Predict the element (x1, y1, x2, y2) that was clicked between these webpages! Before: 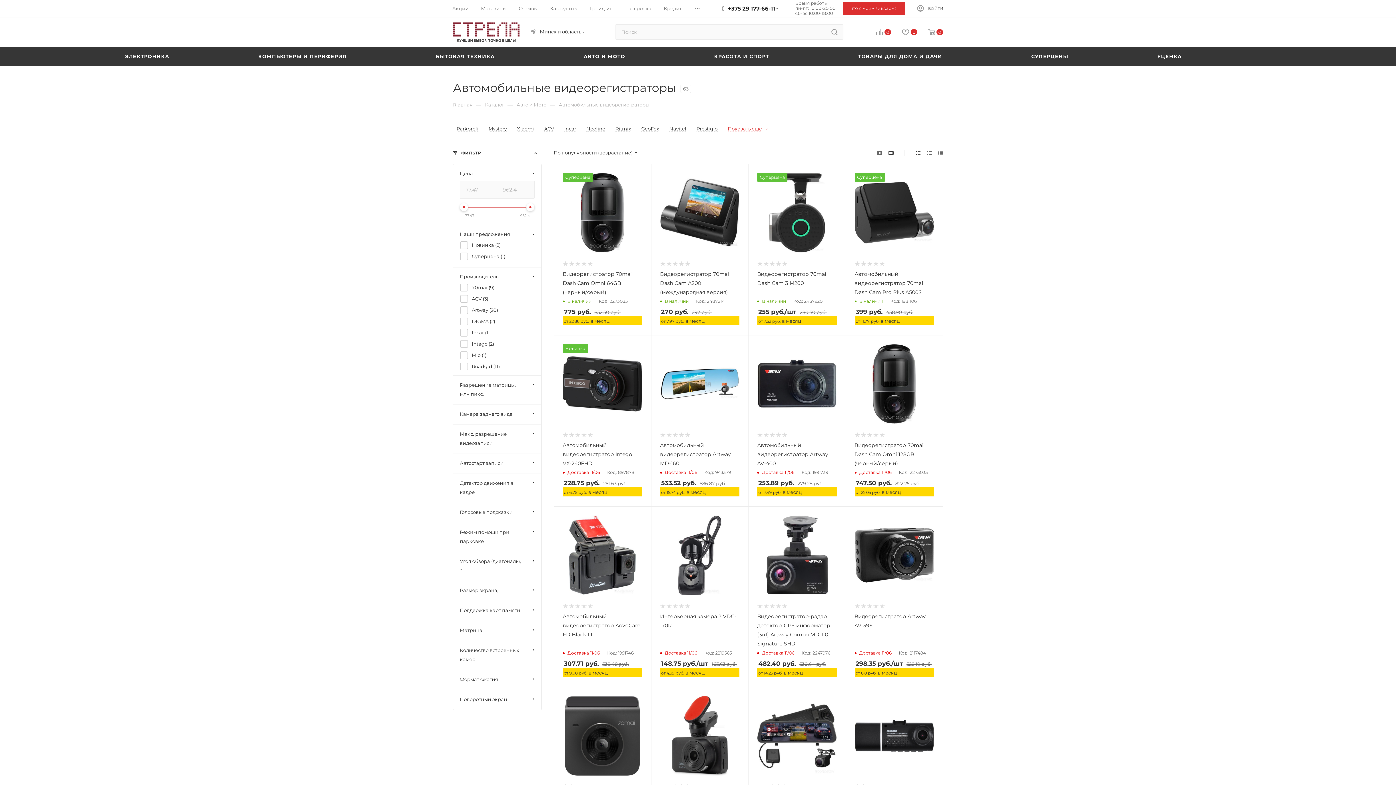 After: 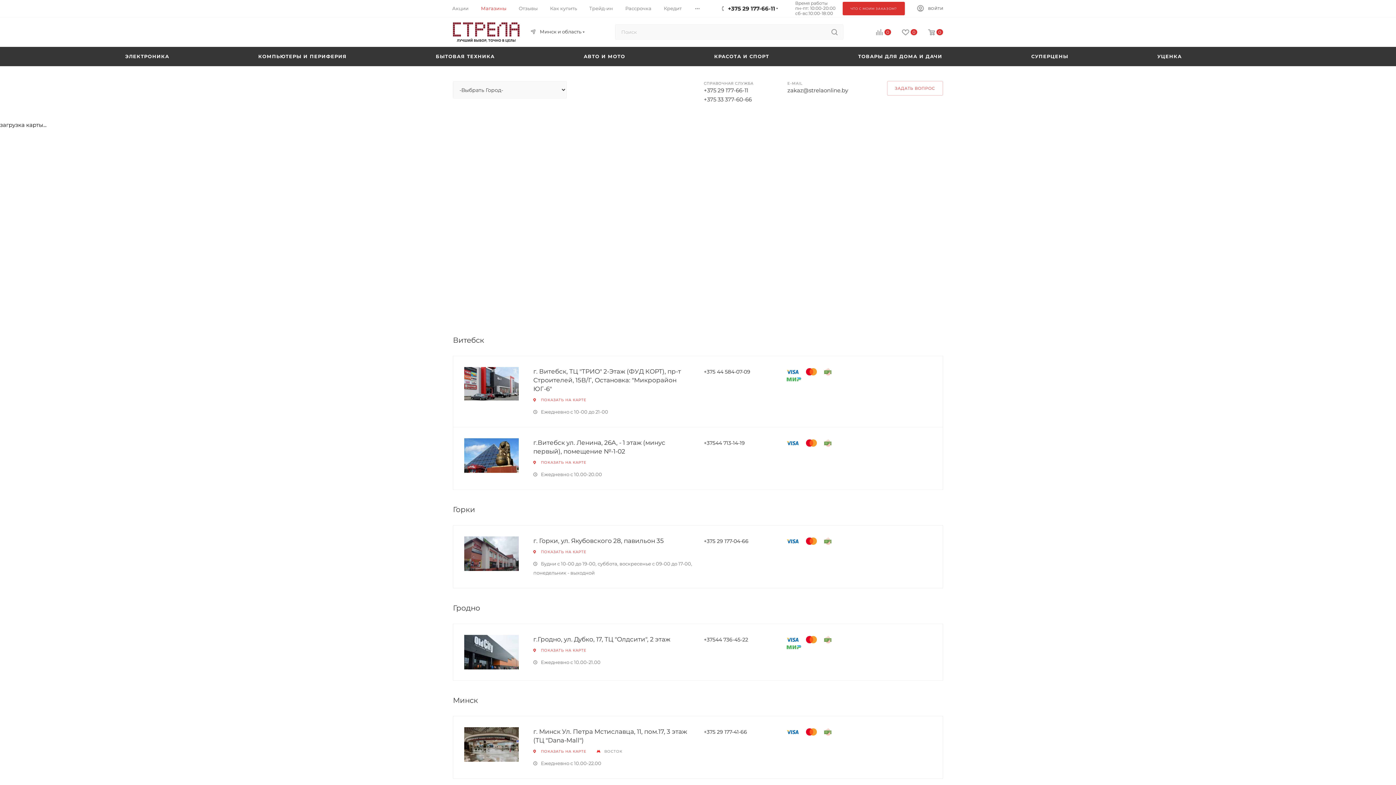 Action: label: Магазины bbox: (481, 4, 506, 11)